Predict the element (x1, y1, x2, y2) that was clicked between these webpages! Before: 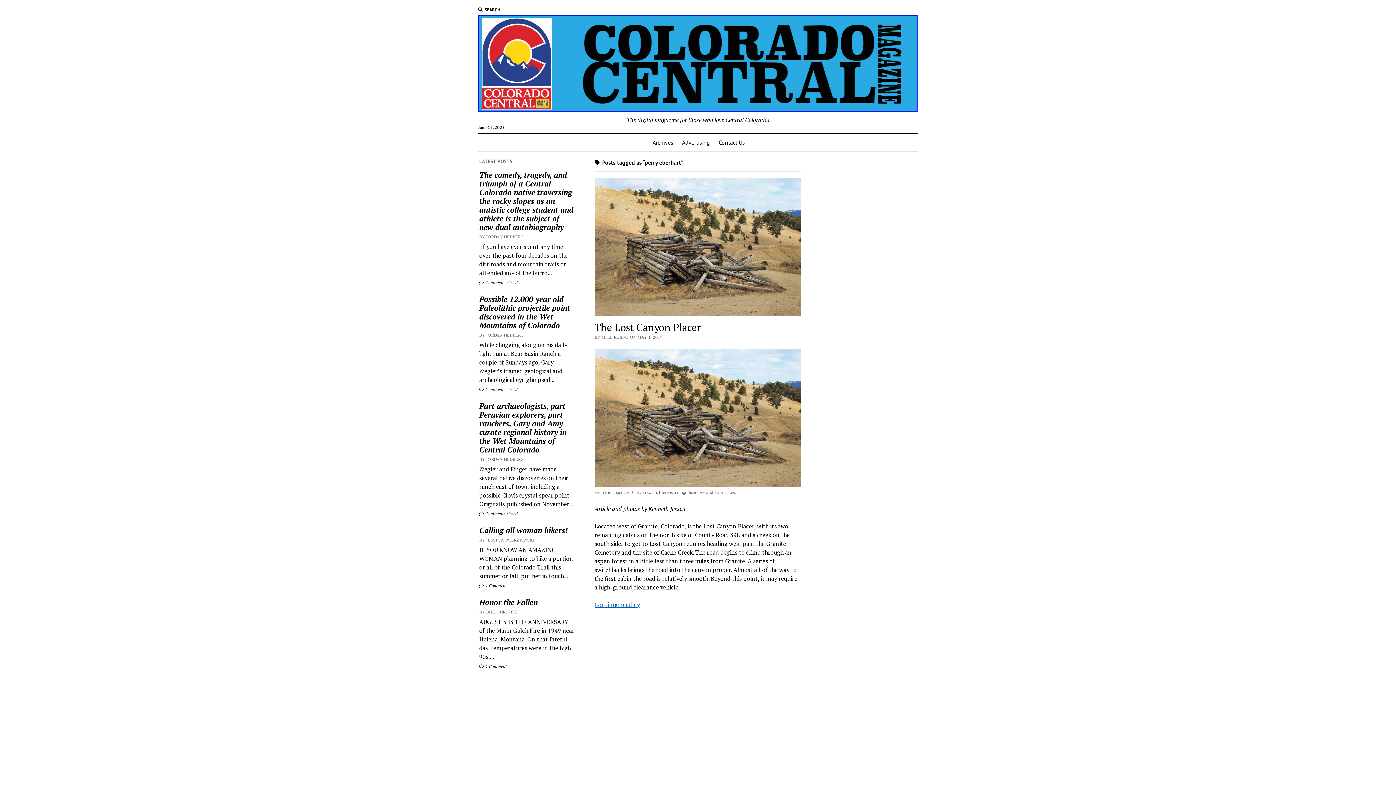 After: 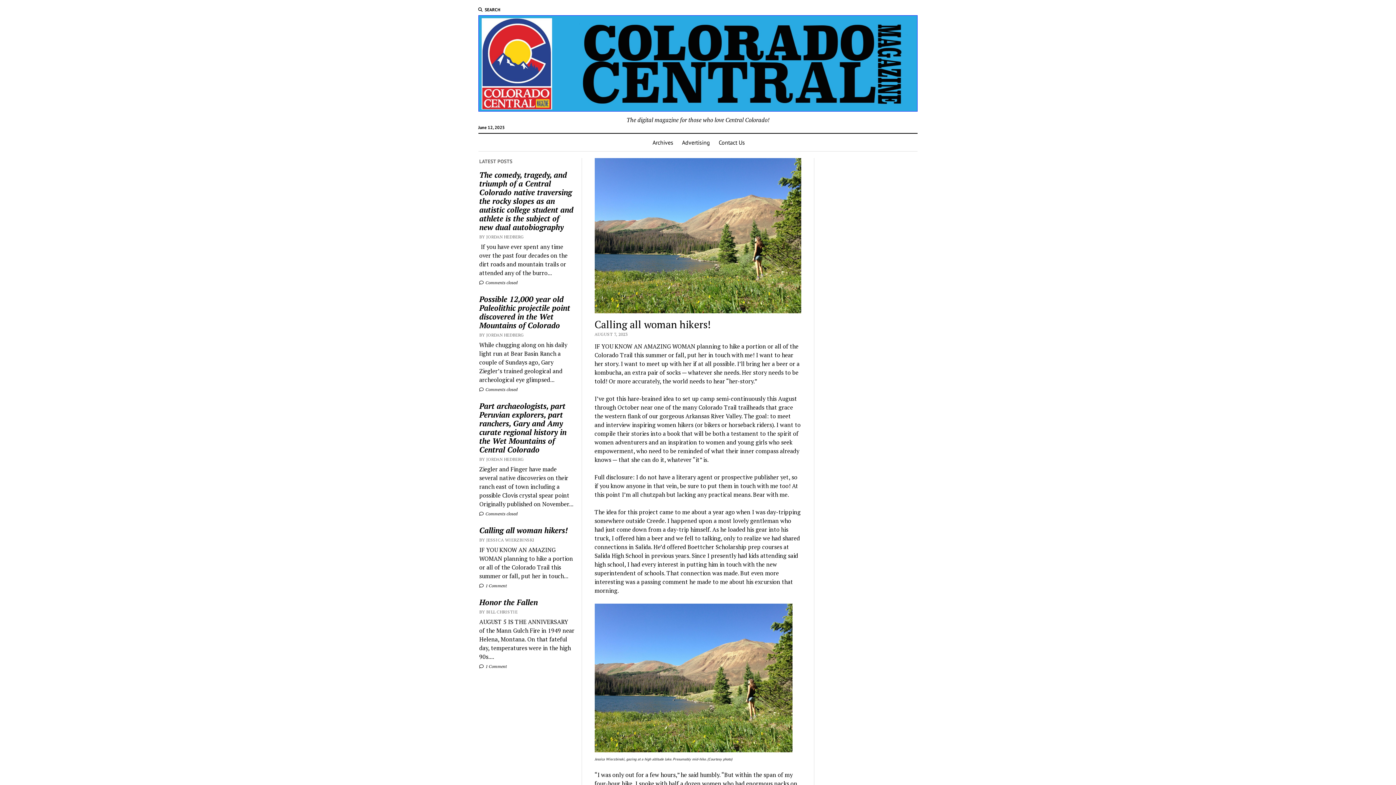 Action: bbox: (479, 526, 575, 534) label: Calling all woman hikers!